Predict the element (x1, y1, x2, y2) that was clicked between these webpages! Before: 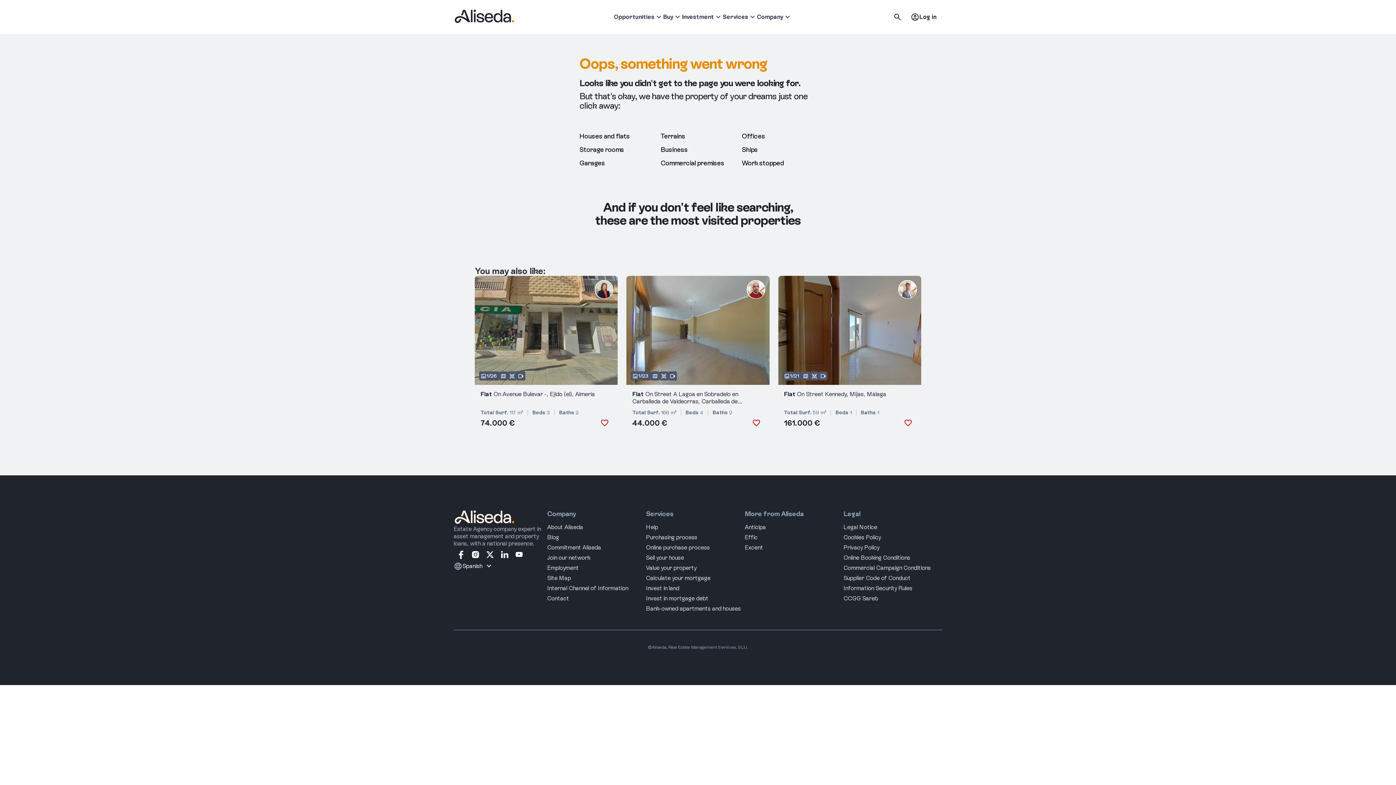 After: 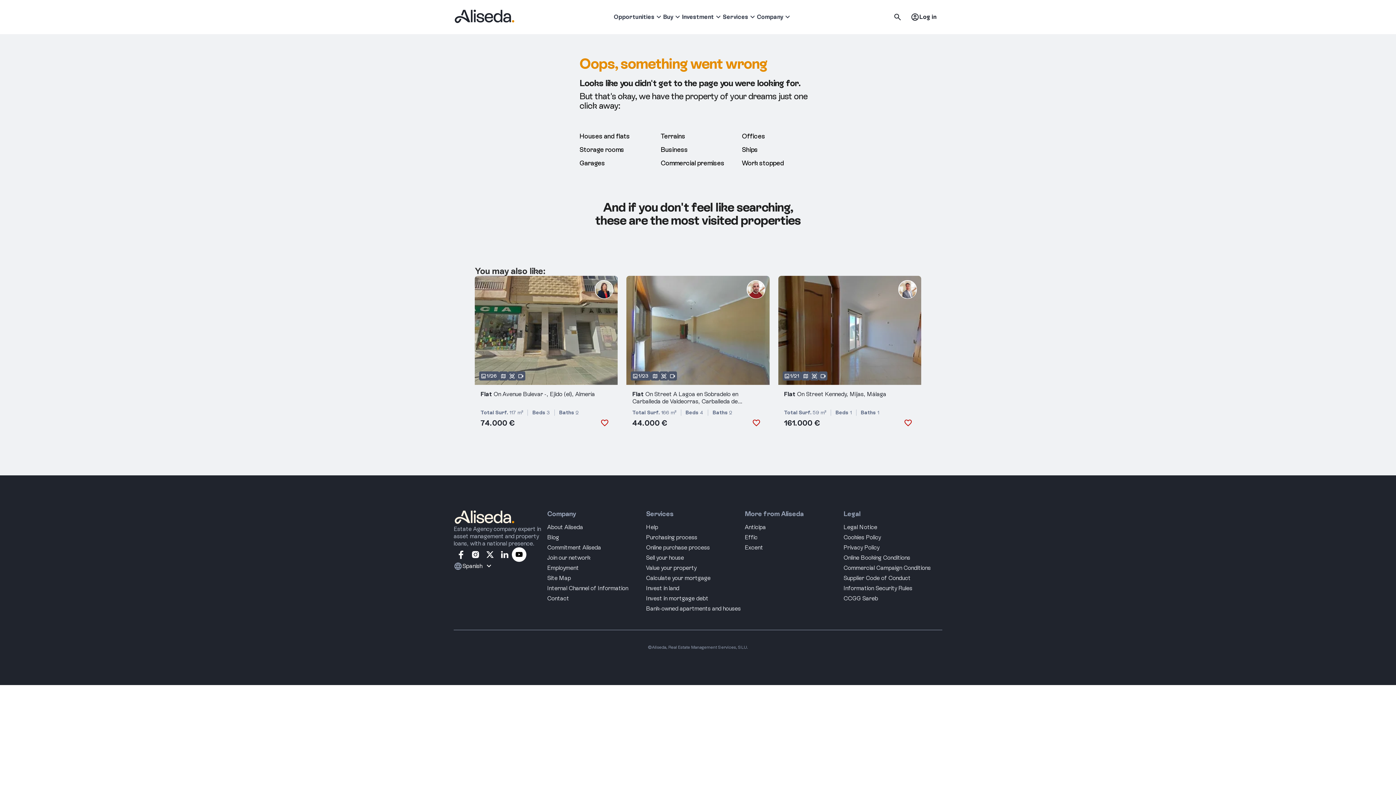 Action: bbox: (512, 547, 526, 562)